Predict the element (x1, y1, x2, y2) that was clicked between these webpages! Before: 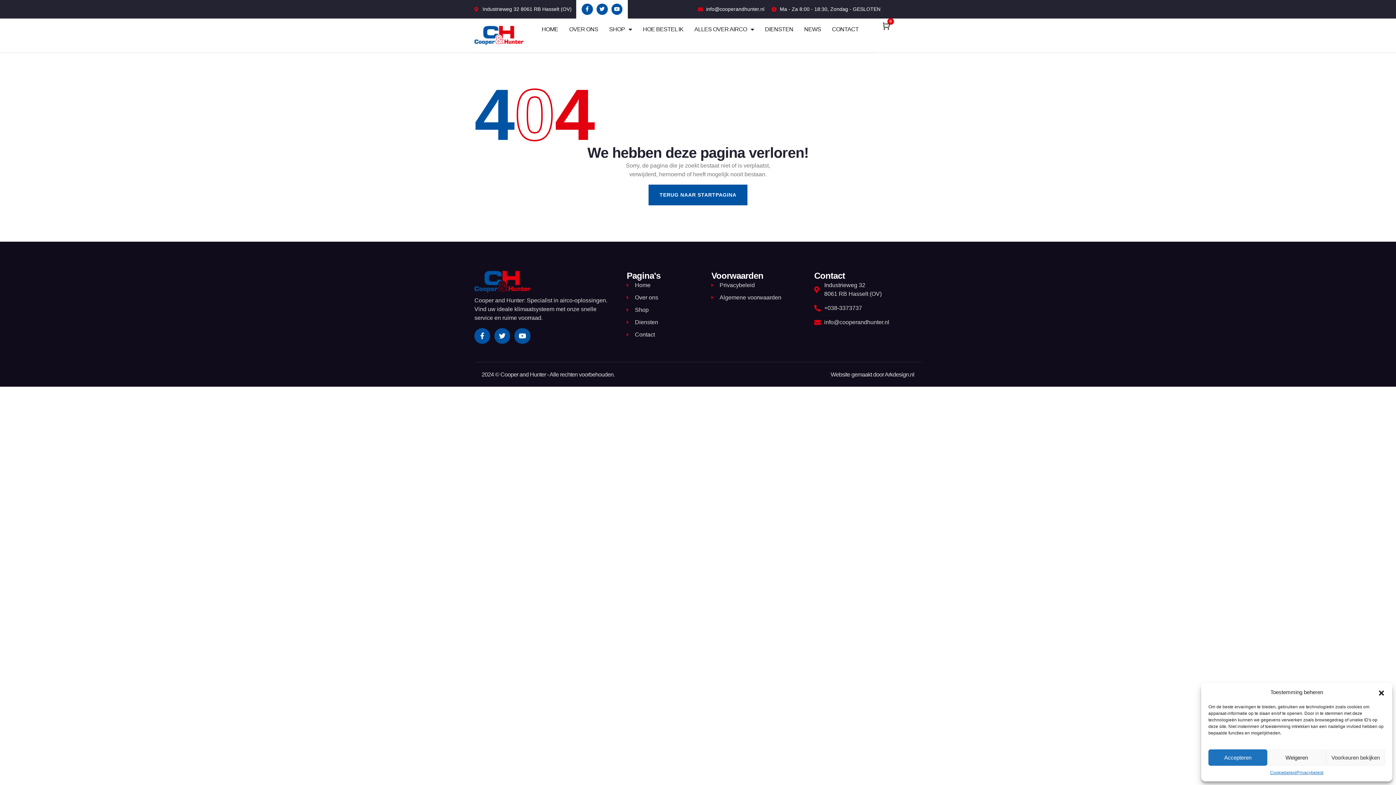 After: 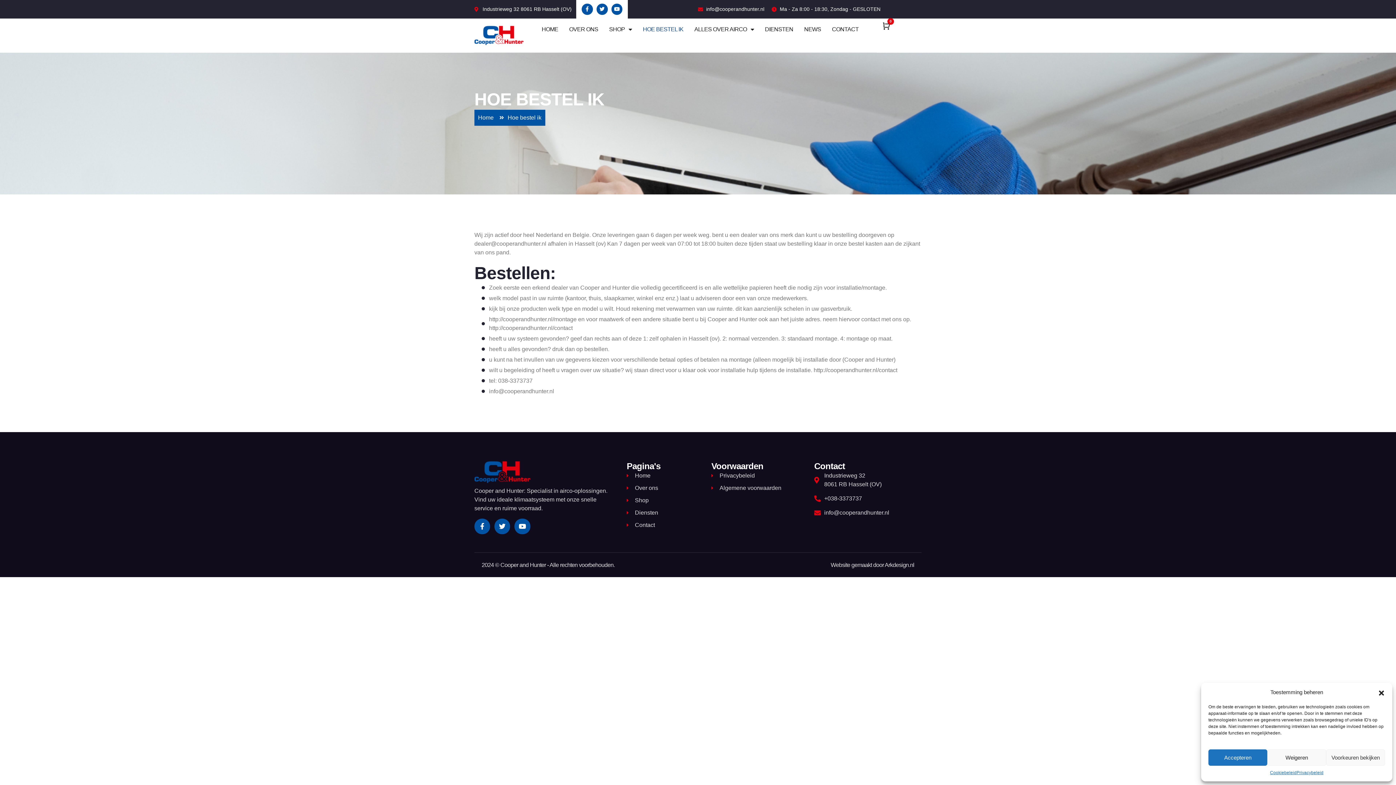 Action: label: HOE BESTEL IK bbox: (643, 25, 683, 32)